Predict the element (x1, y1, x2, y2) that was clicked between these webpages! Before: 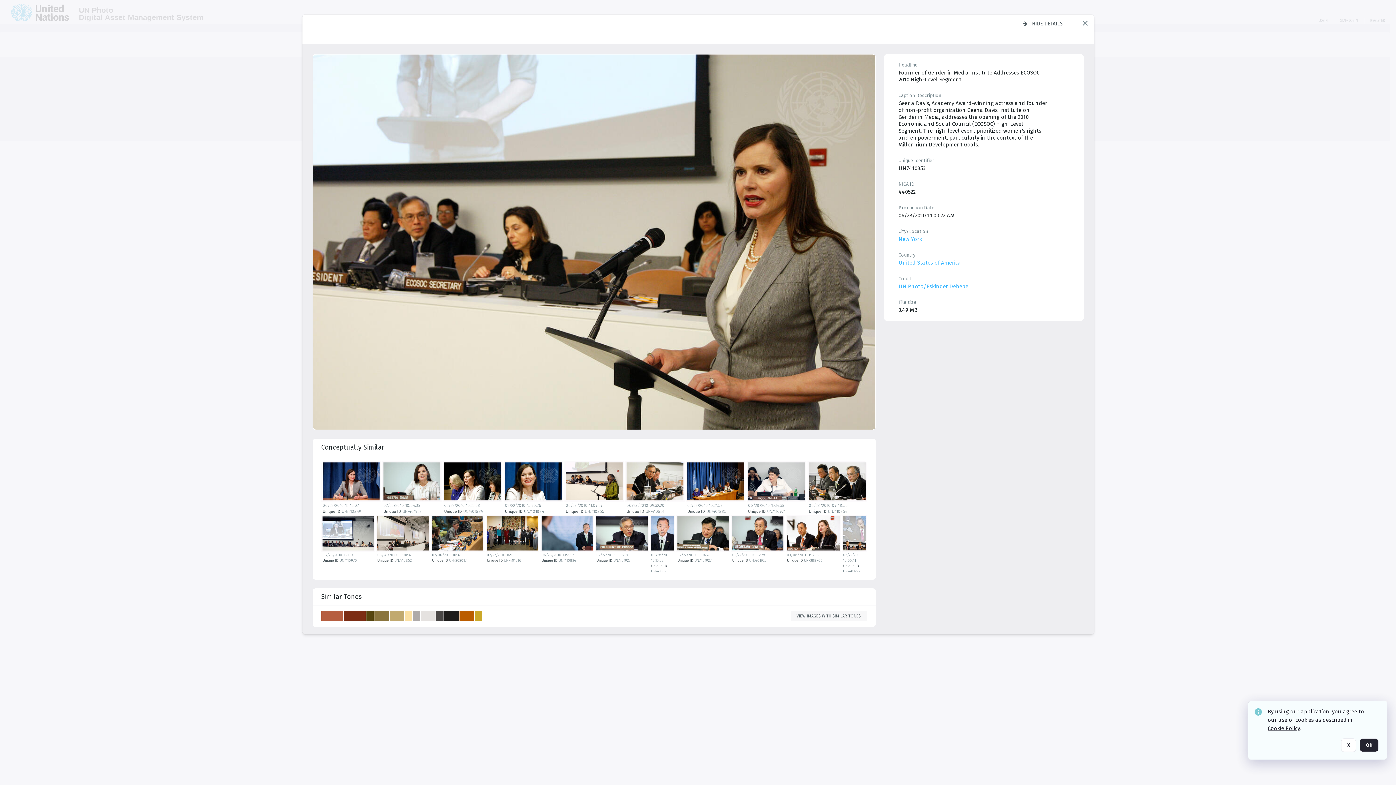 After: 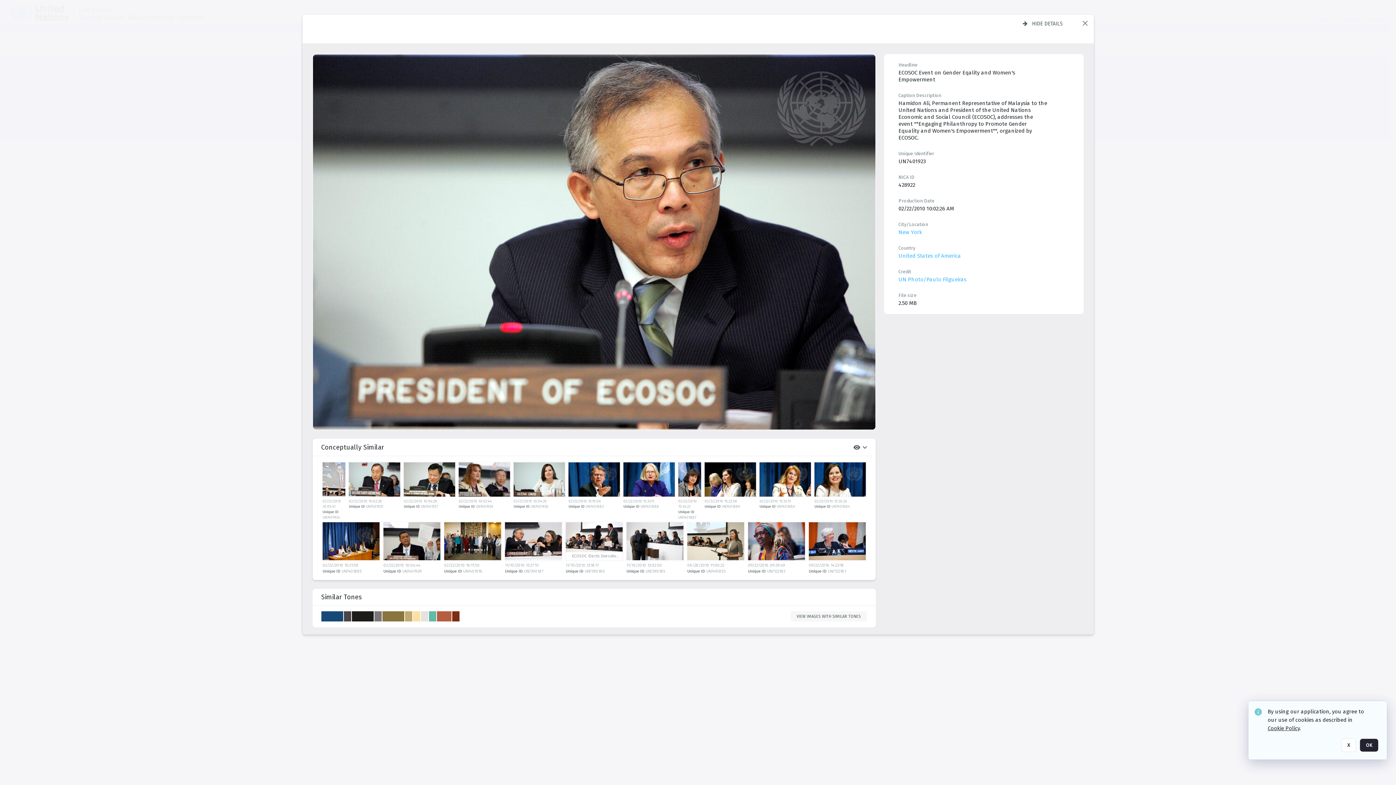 Action: label: details bbox: (596, 516, 649, 553)